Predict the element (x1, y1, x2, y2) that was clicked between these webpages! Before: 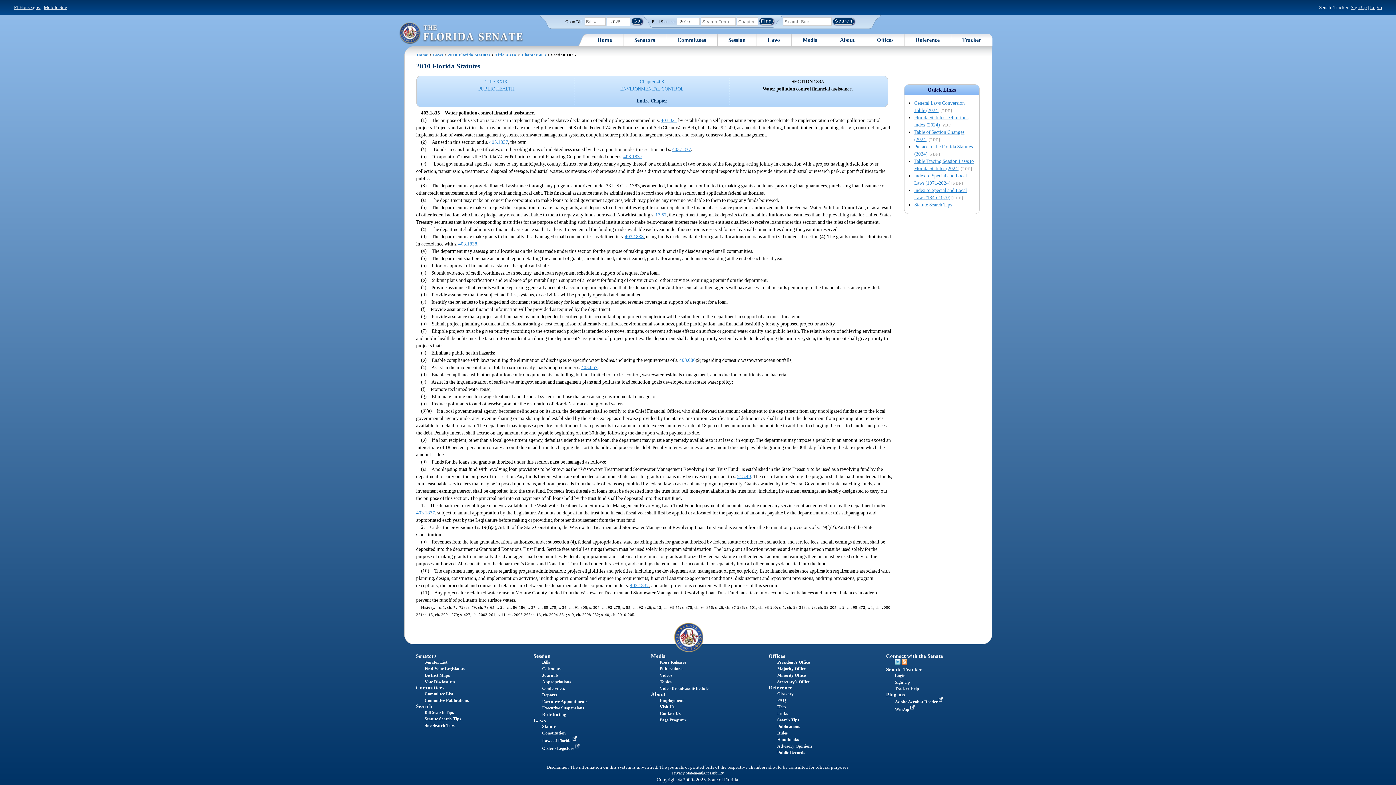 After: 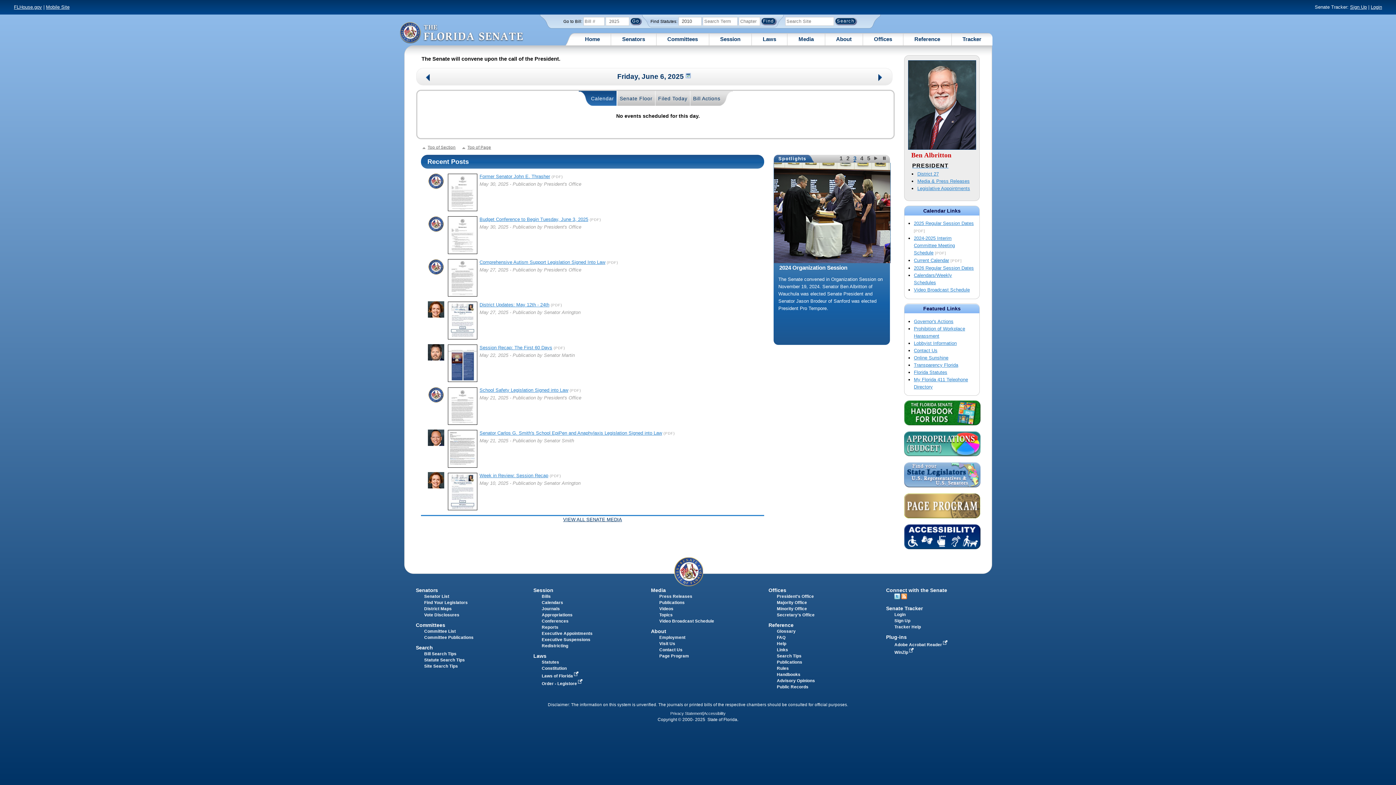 Action: bbox: (597, 36, 612, 43) label: Home